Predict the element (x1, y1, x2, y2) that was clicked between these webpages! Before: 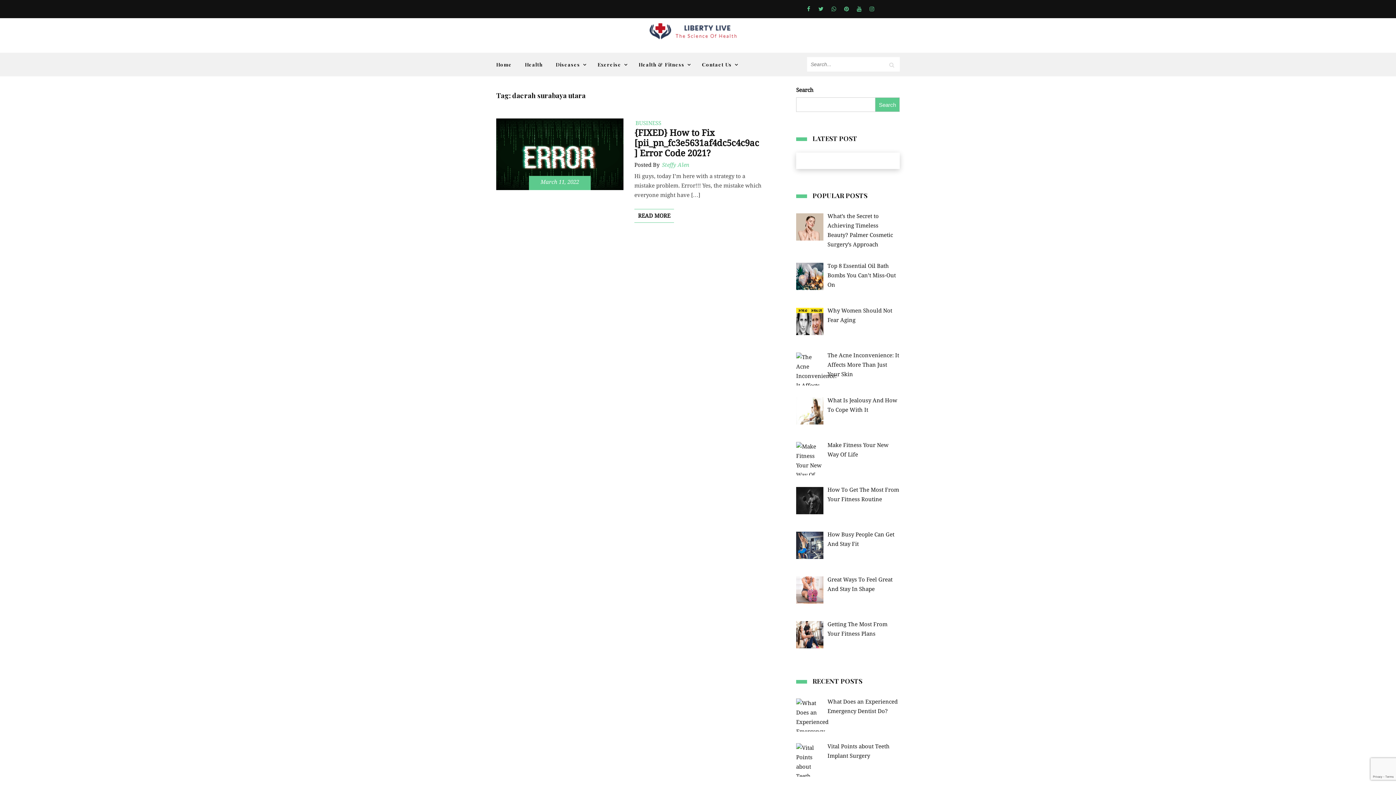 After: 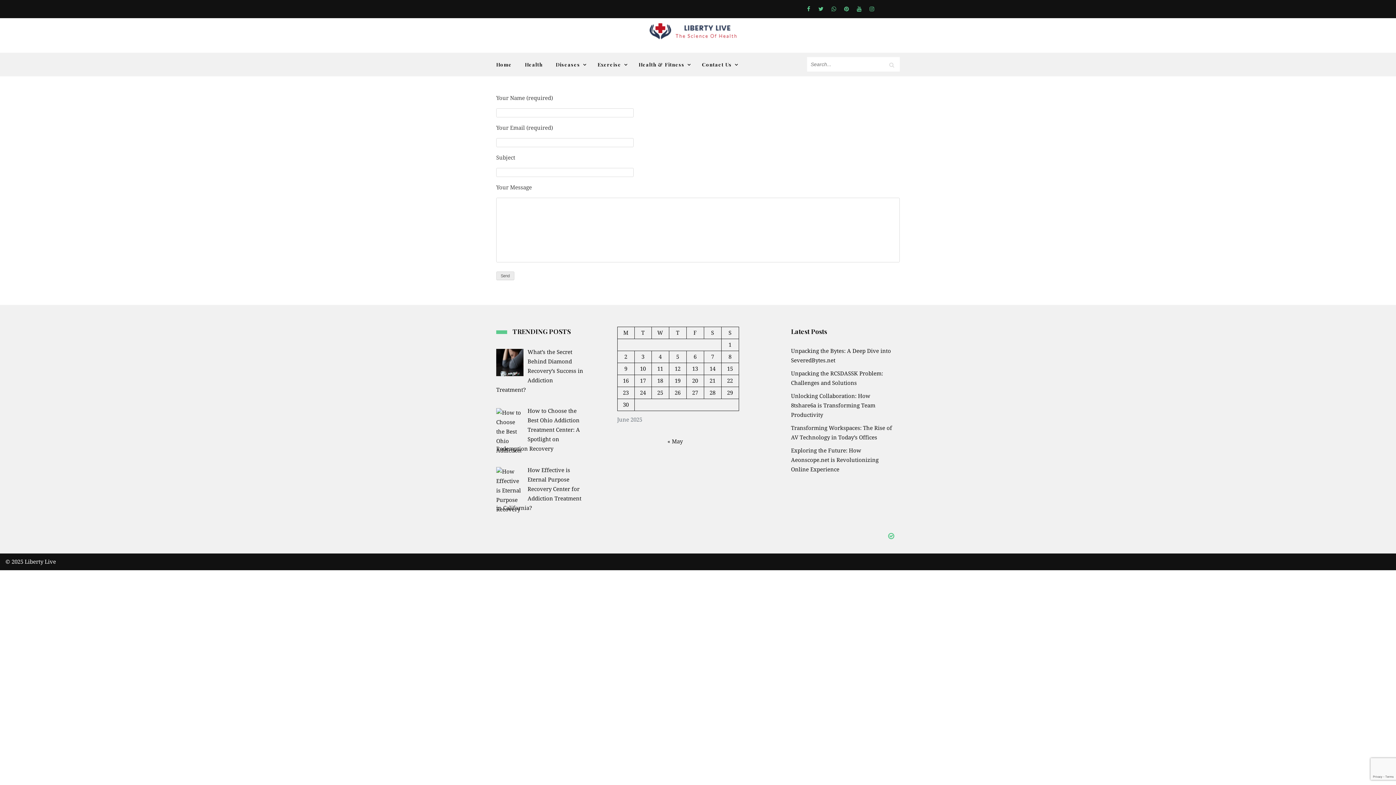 Action: label: Contact Us bbox: (696, 56, 742, 72)